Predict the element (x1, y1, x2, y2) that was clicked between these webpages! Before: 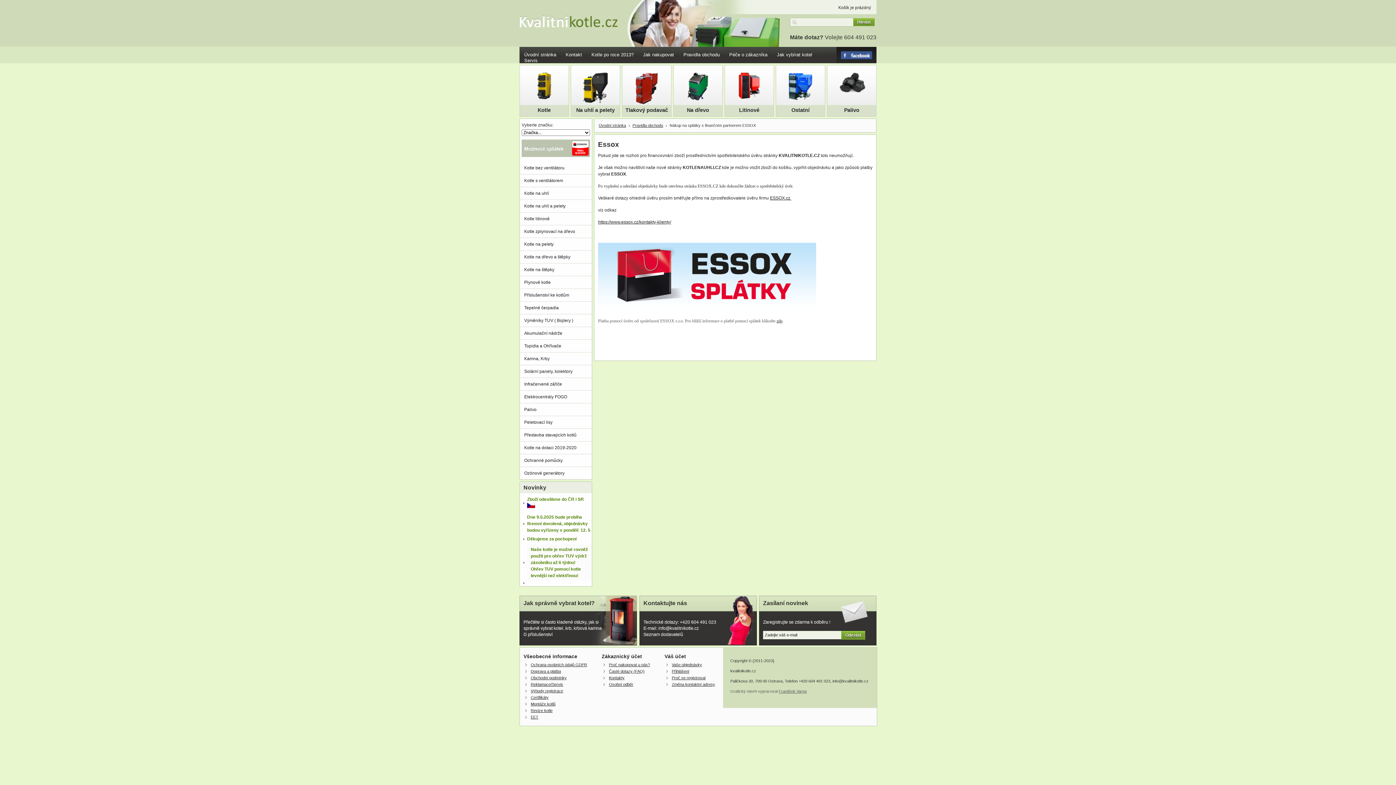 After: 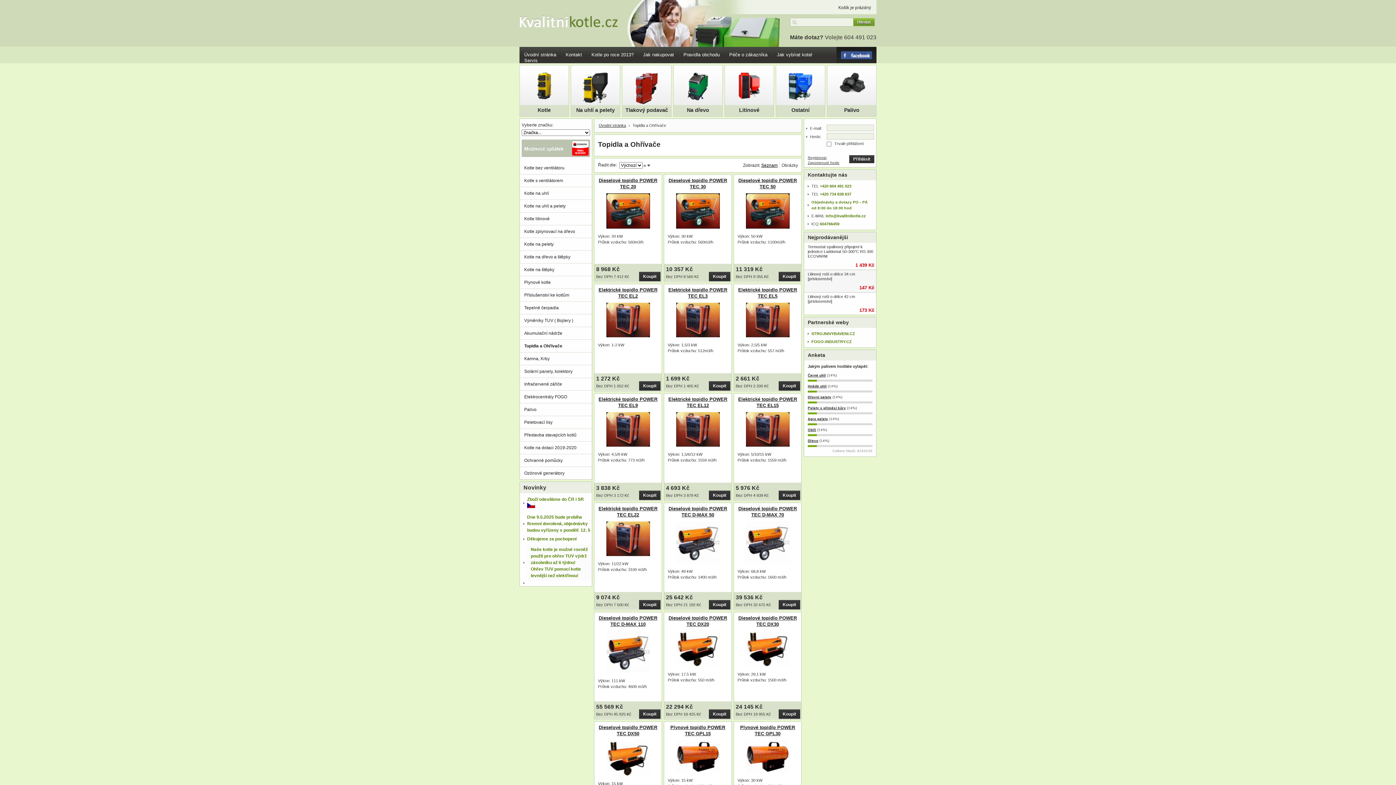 Action: label: Topidla a Ohřívače bbox: (520, 340, 592, 352)